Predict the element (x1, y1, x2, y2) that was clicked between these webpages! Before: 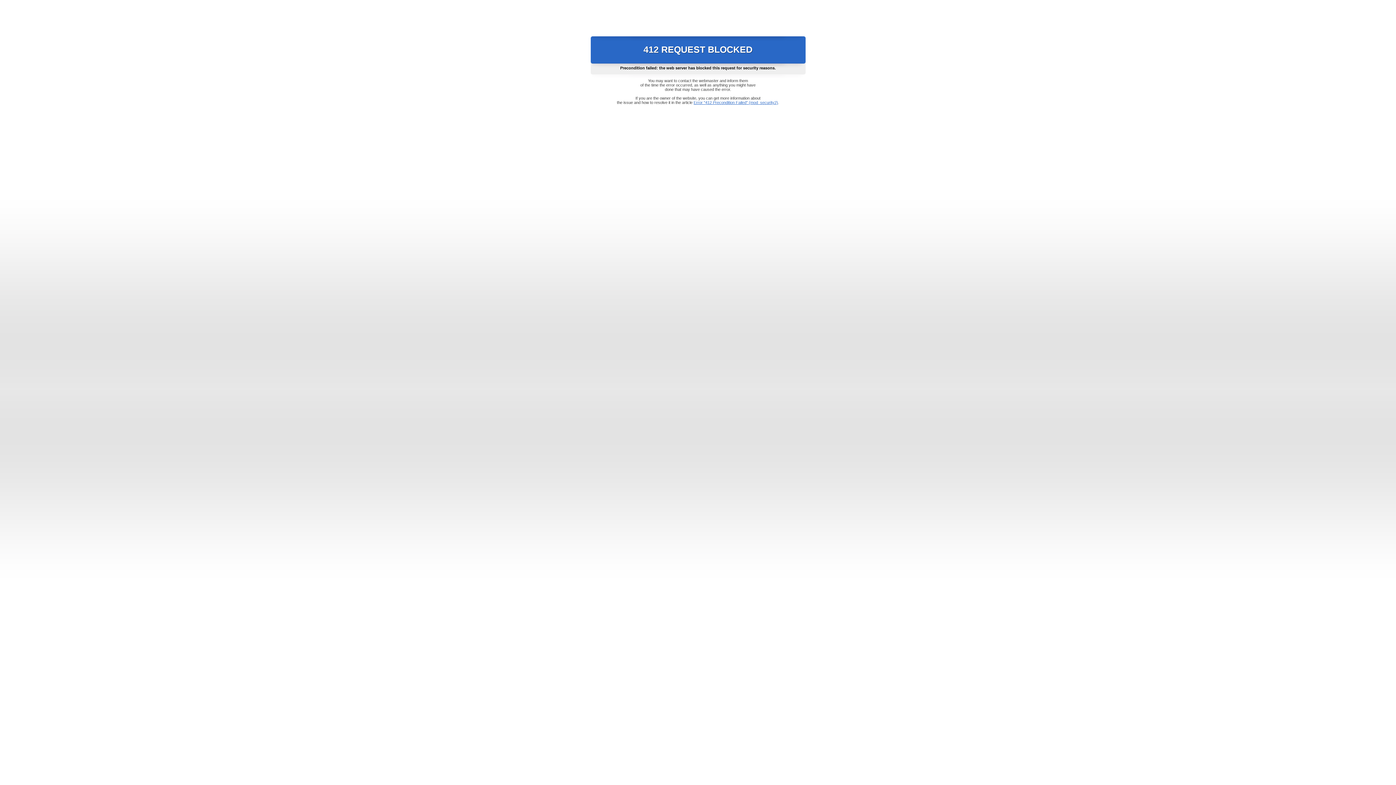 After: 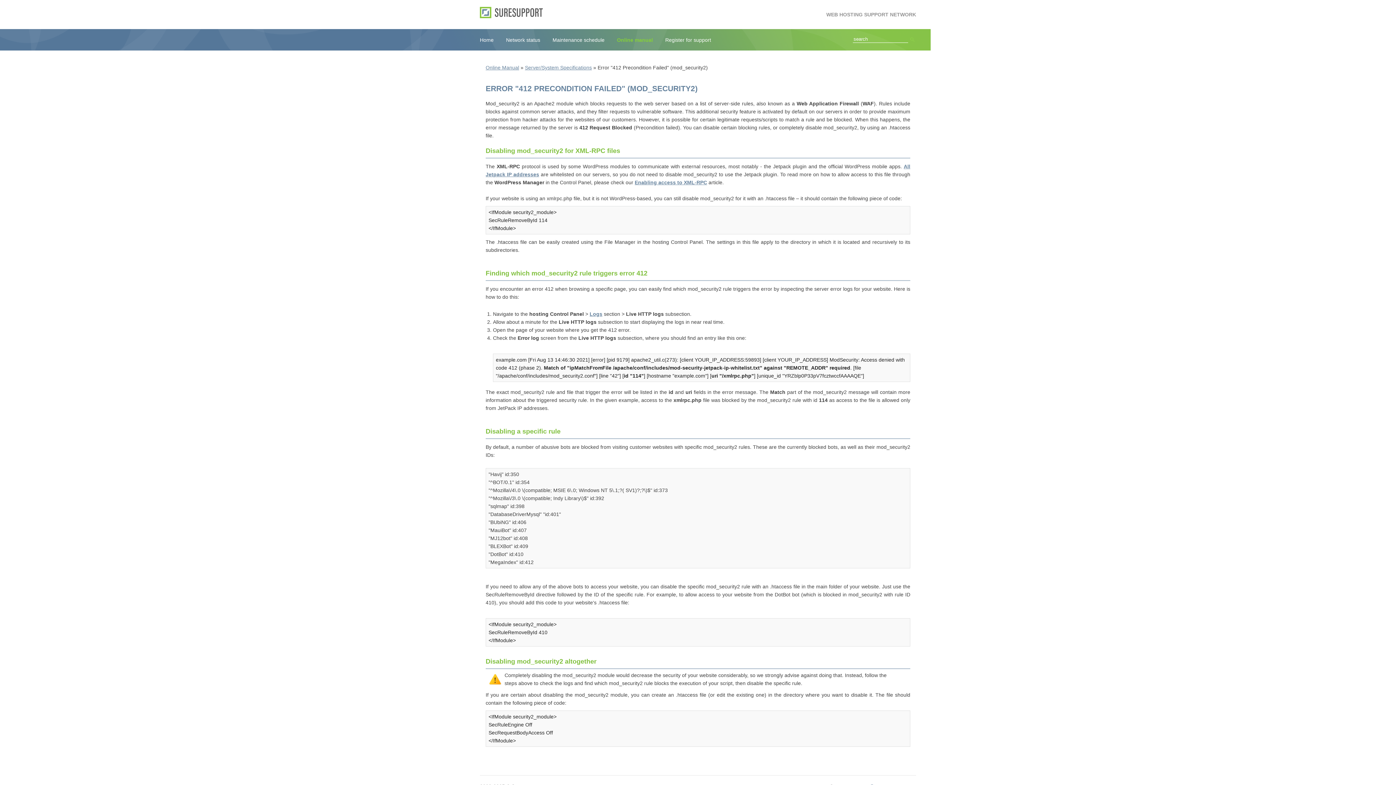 Action: label: Error "412 Precondition Failed" (mod_security2) bbox: (693, 100, 778, 104)